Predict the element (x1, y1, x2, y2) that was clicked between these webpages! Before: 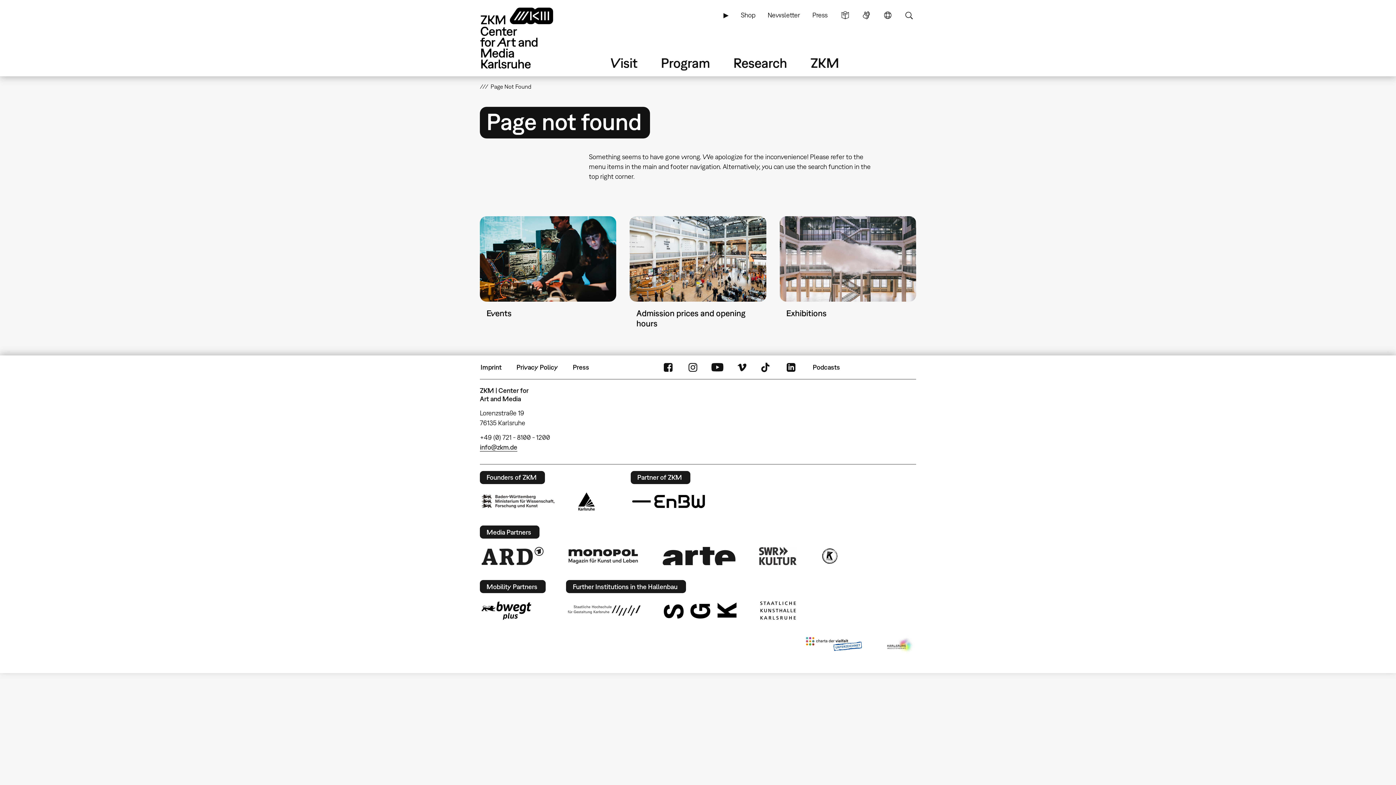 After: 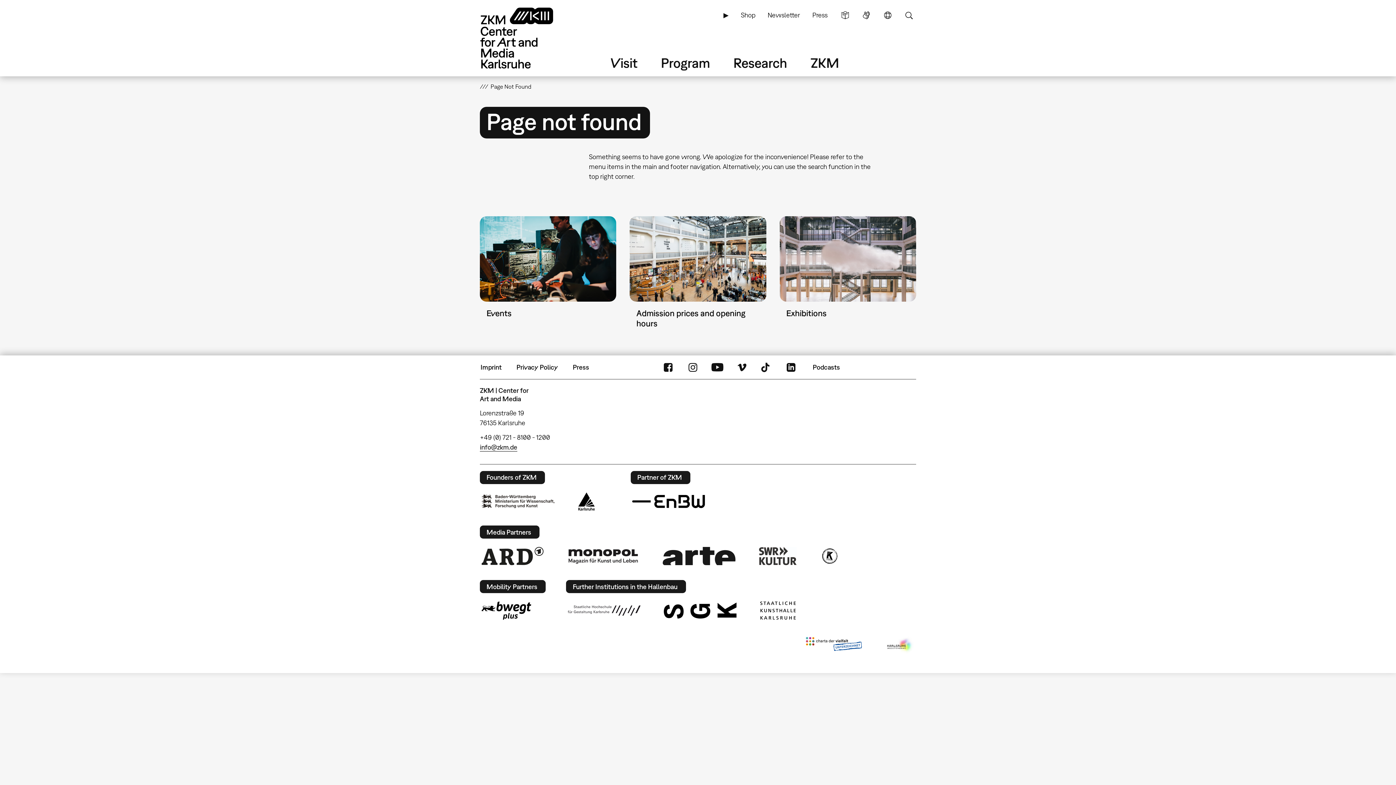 Action: bbox: (632, 495, 705, 508)